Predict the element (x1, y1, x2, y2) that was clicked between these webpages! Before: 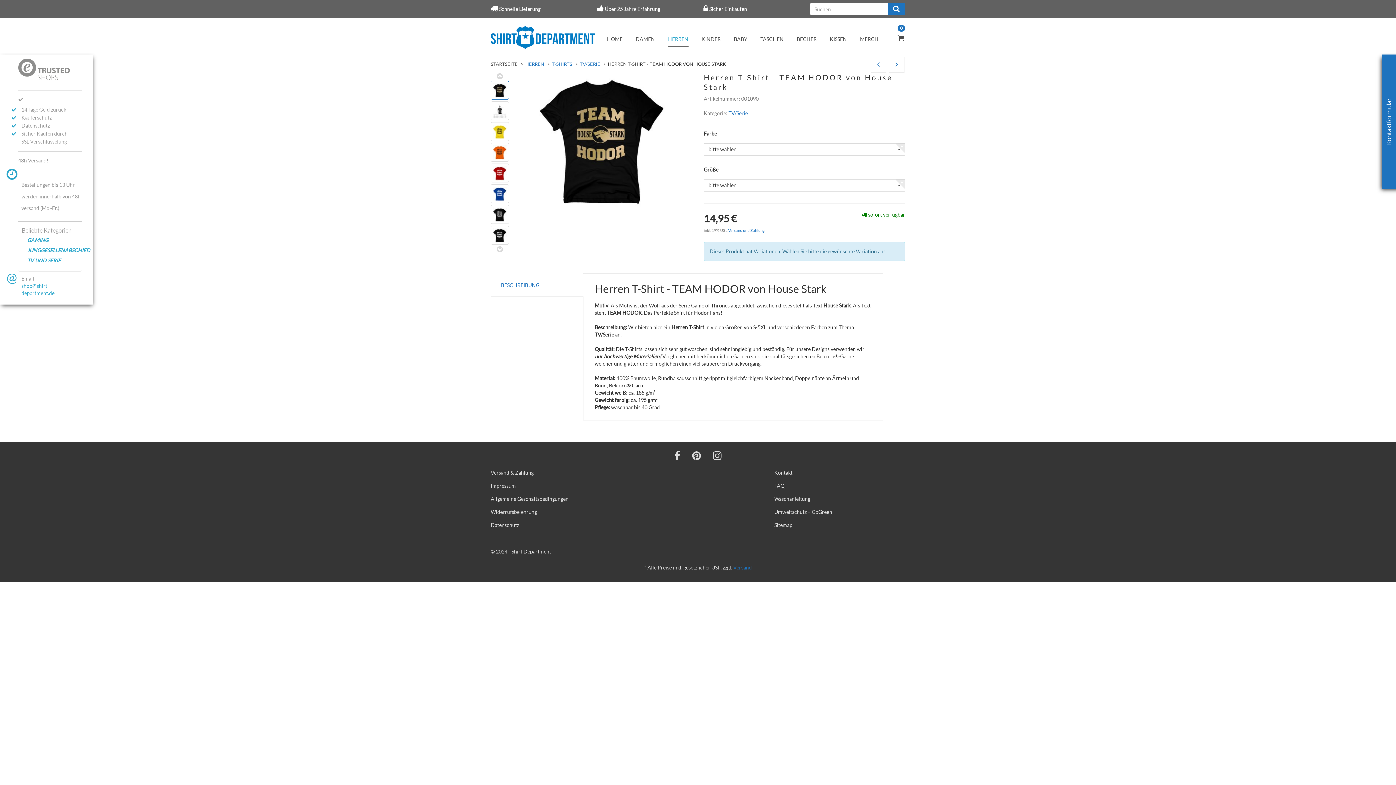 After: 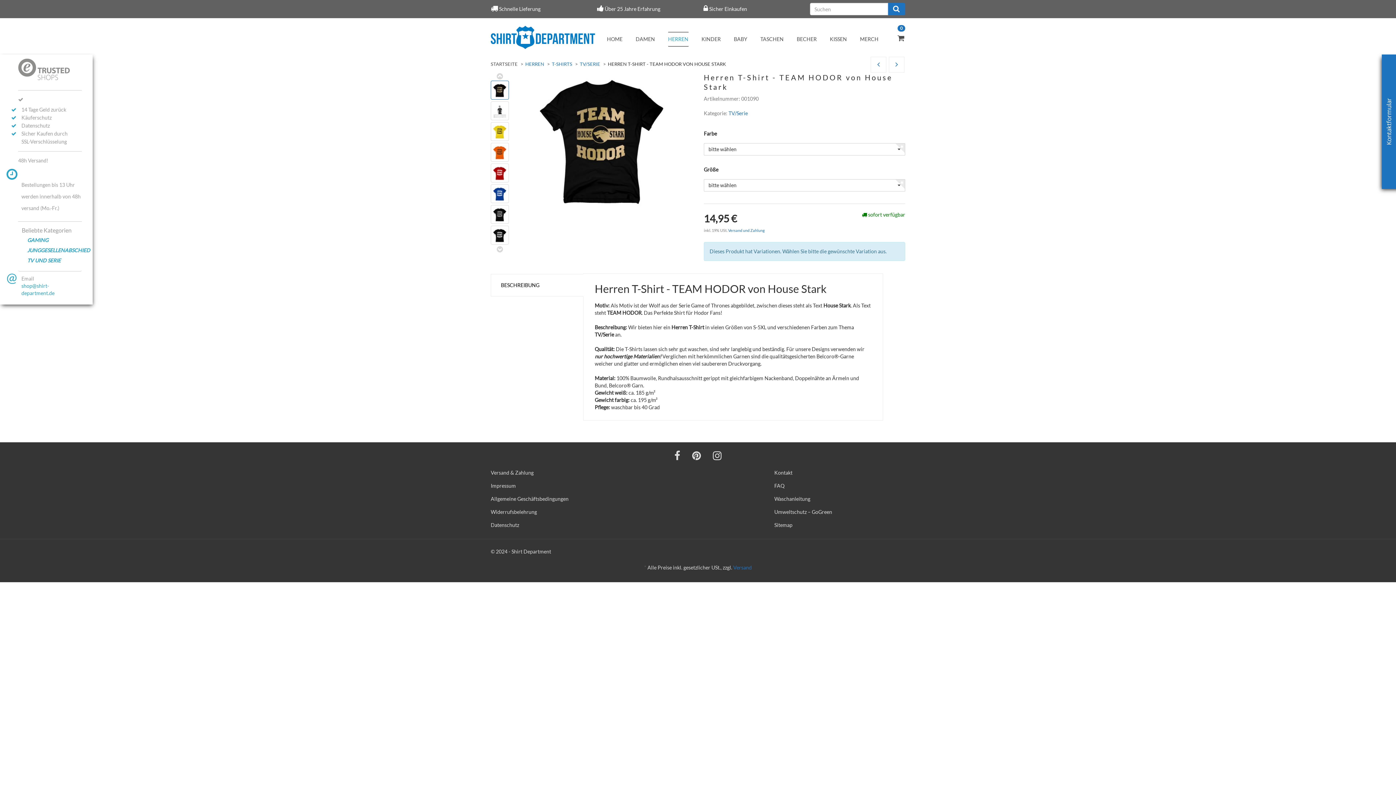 Action: bbox: (501, 282, 539, 288) label: BESCHREIBUNG